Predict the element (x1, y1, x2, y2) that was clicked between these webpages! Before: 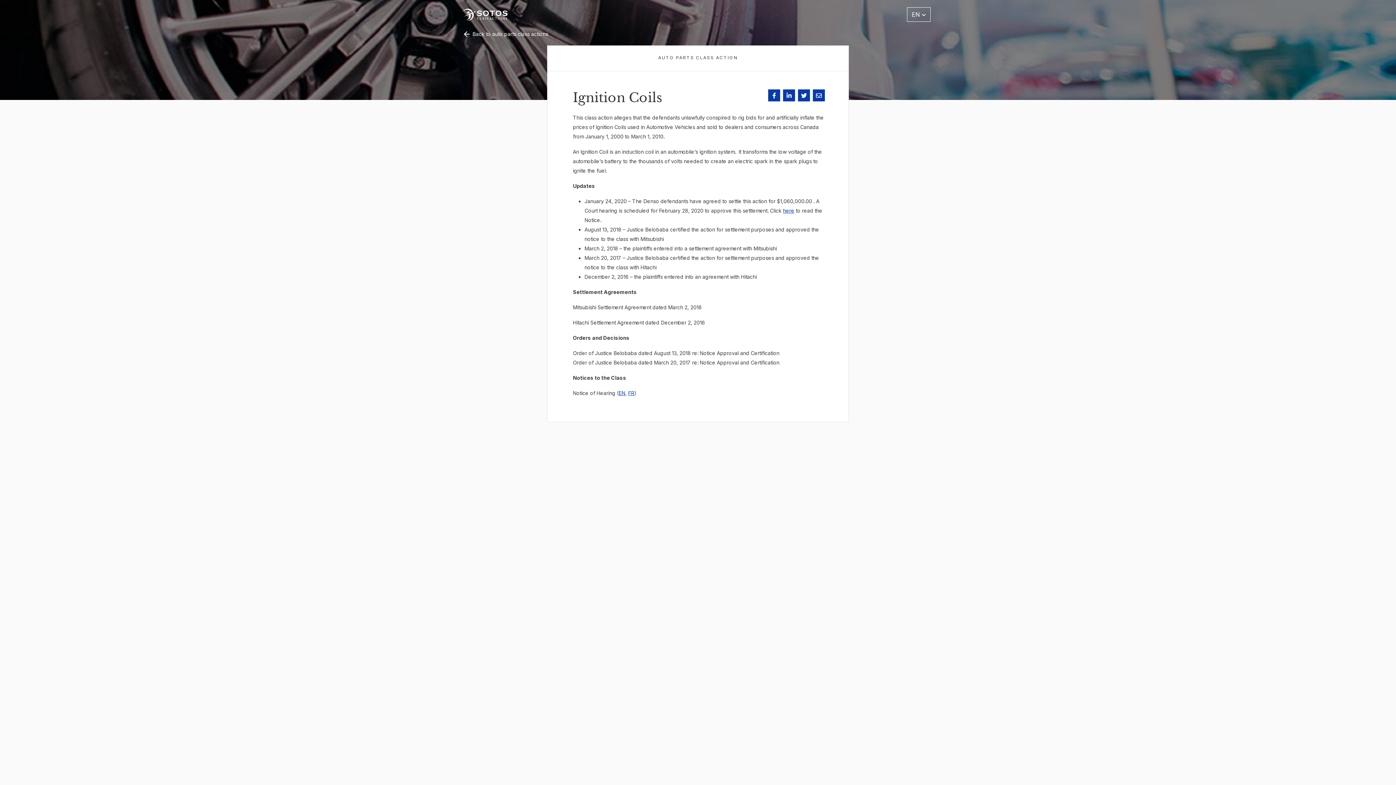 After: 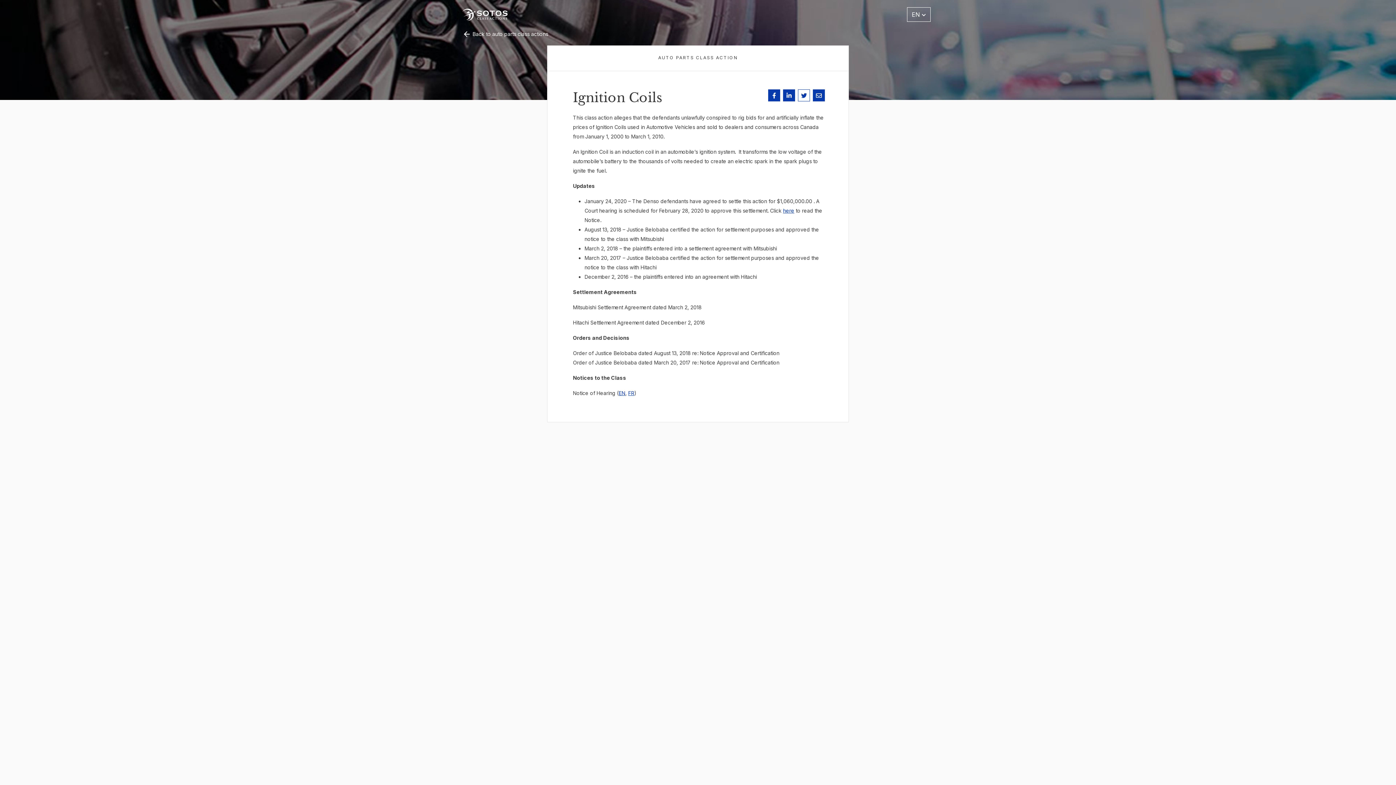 Action: bbox: (798, 89, 810, 101)